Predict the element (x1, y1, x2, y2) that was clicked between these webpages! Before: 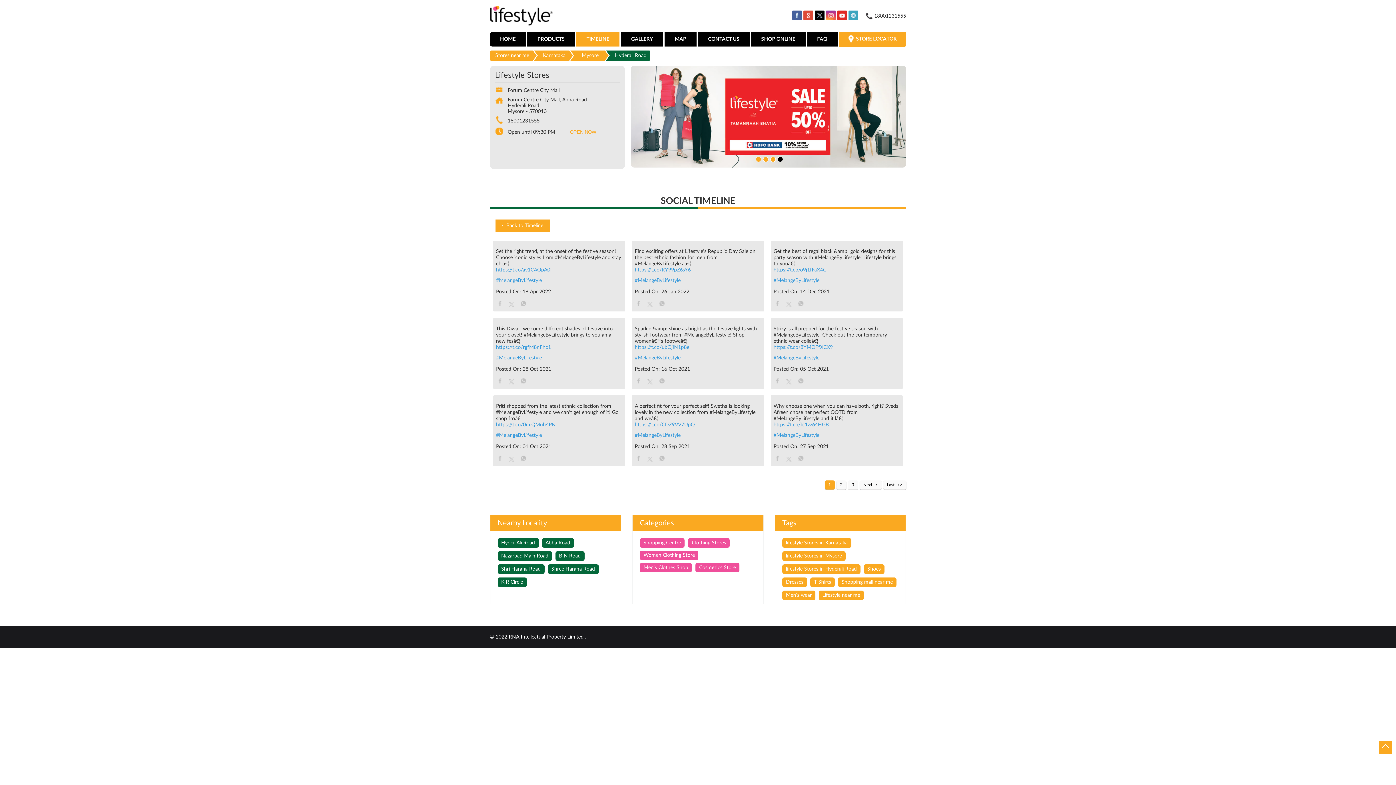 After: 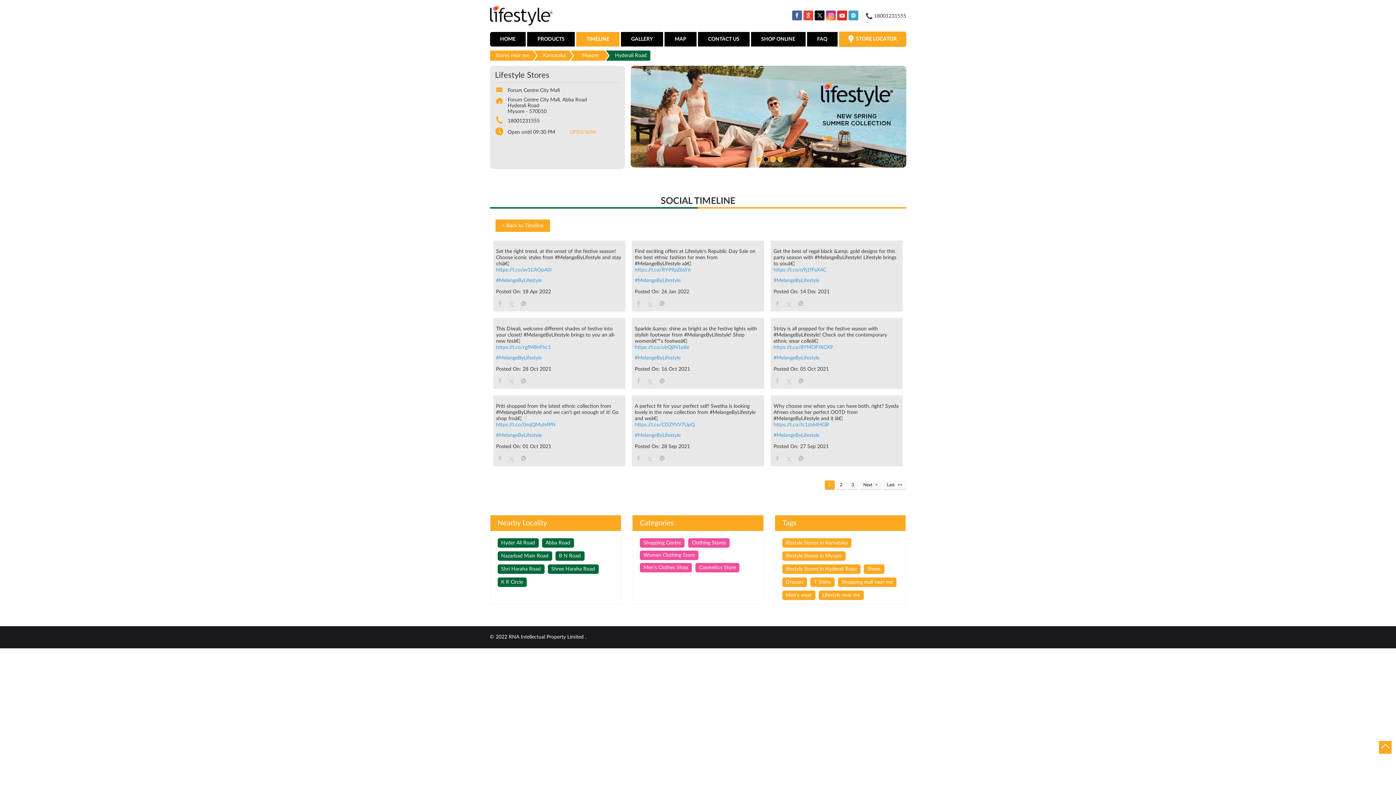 Action: bbox: (773, 432, 900, 438) label: #MelangeByLifestyle